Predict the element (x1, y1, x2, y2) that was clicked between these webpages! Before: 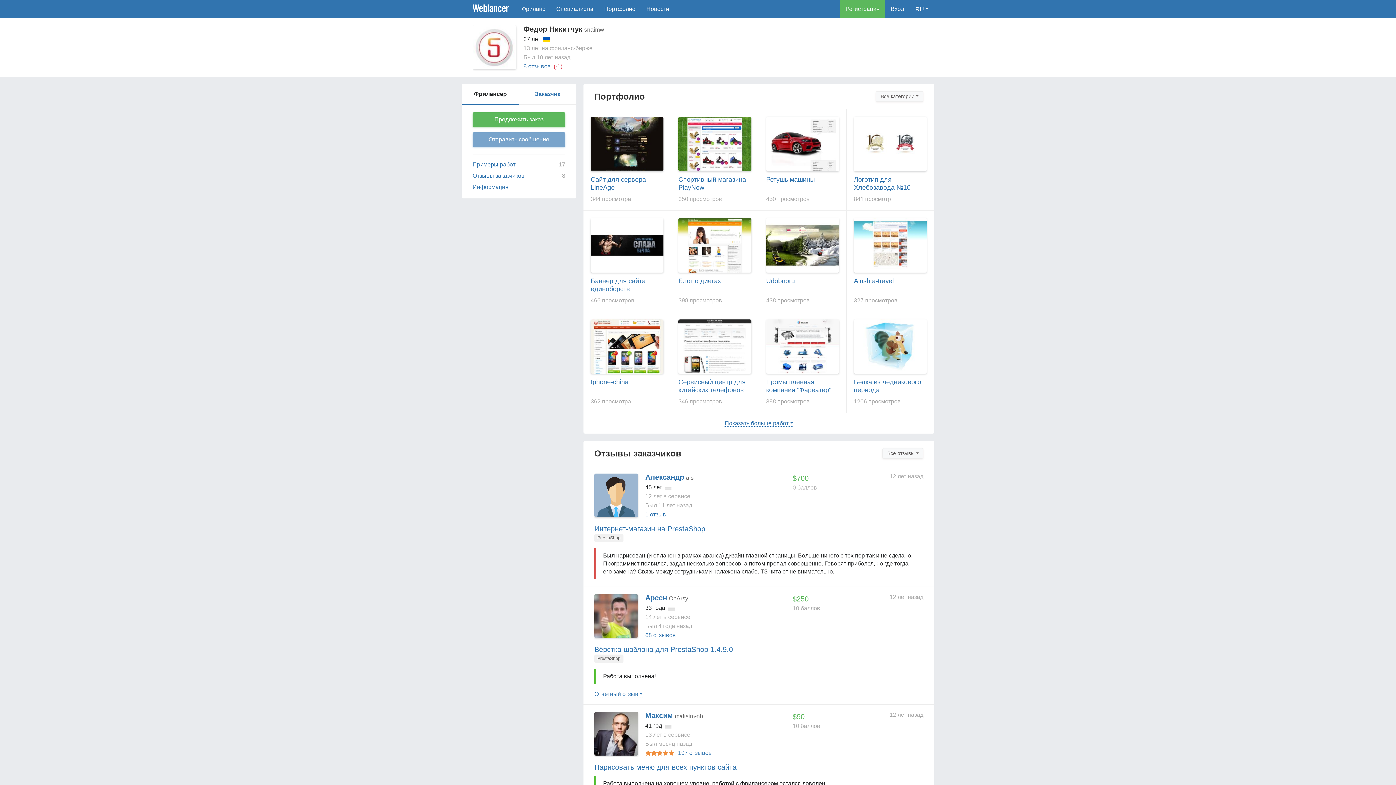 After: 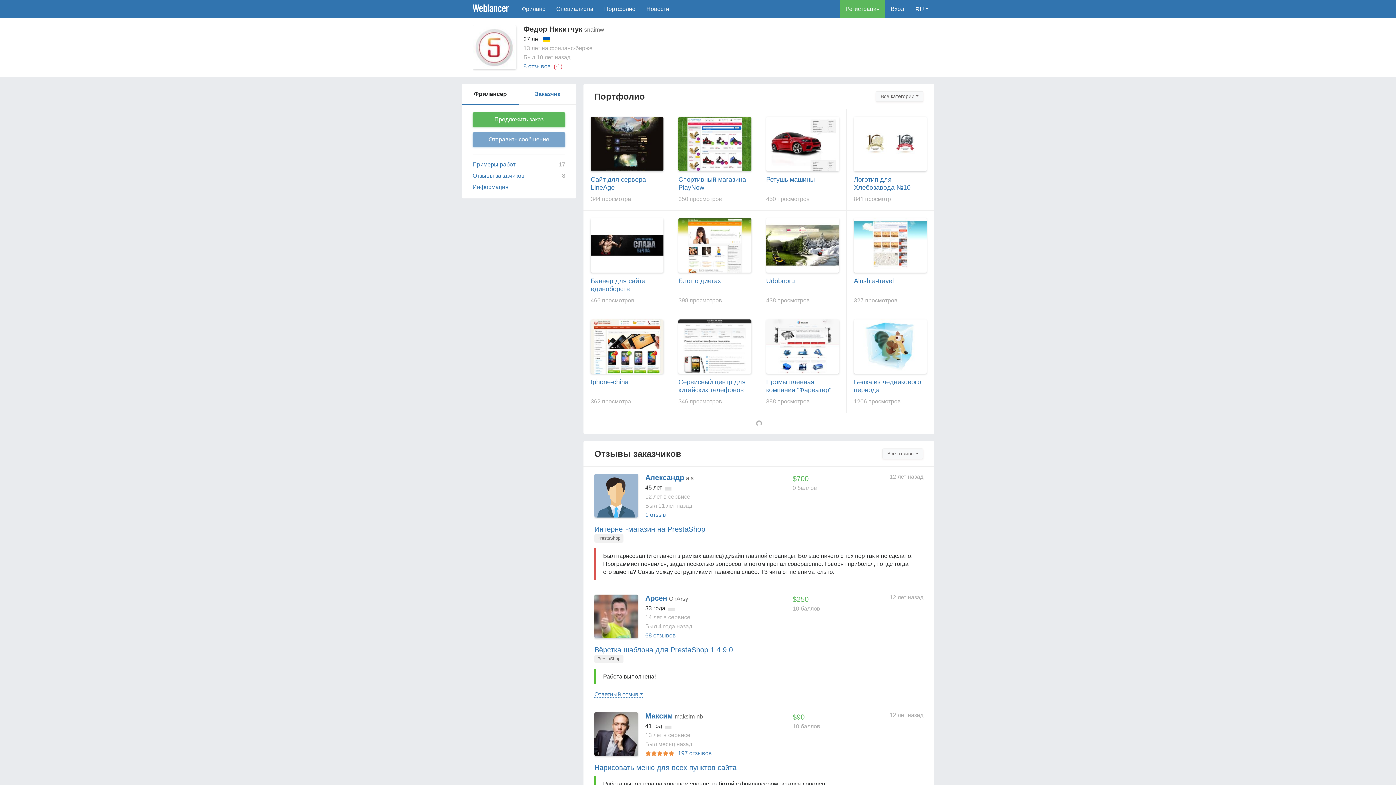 Action: label: Показать больше работ bbox: (724, 420, 793, 427)